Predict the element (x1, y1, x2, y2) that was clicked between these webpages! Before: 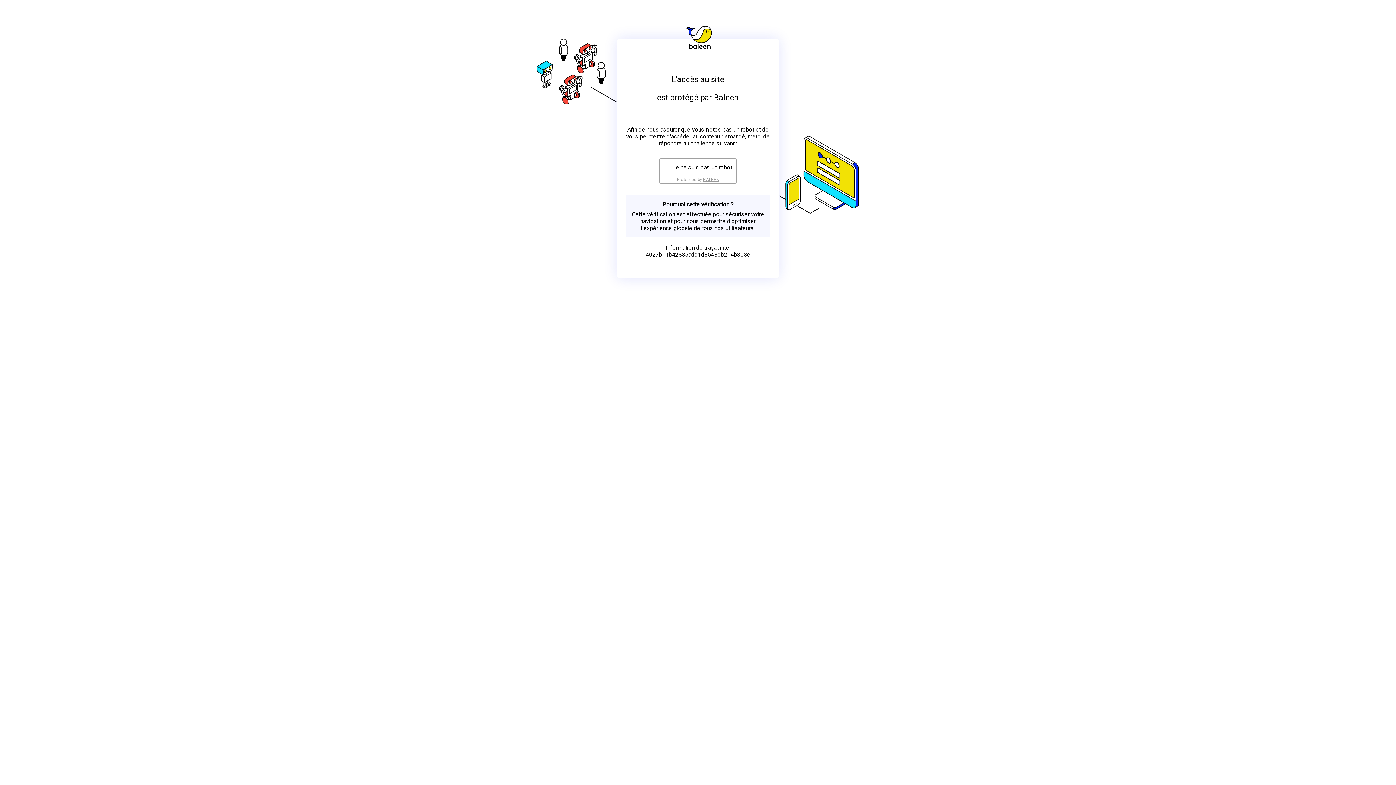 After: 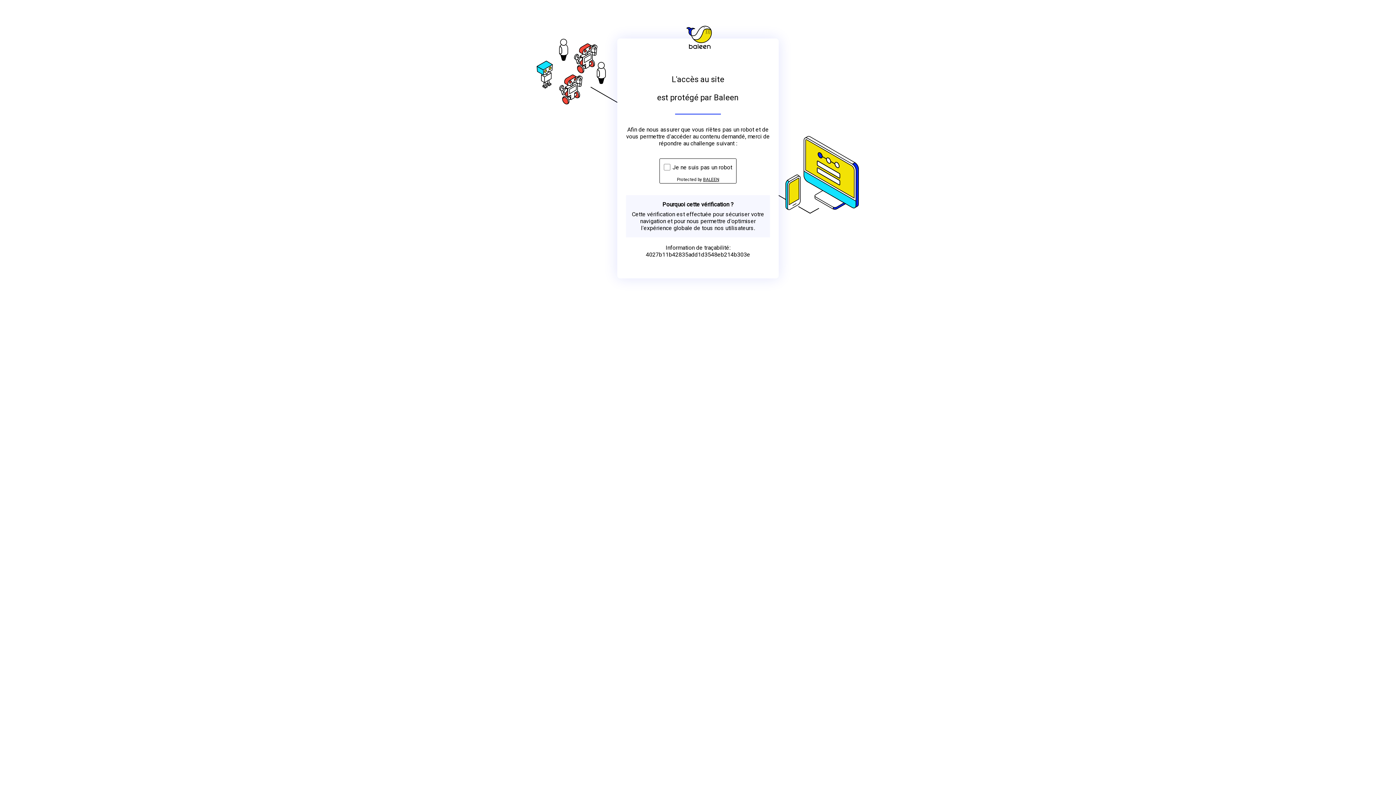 Action: bbox: (703, 176, 719, 182) label: BALEEN